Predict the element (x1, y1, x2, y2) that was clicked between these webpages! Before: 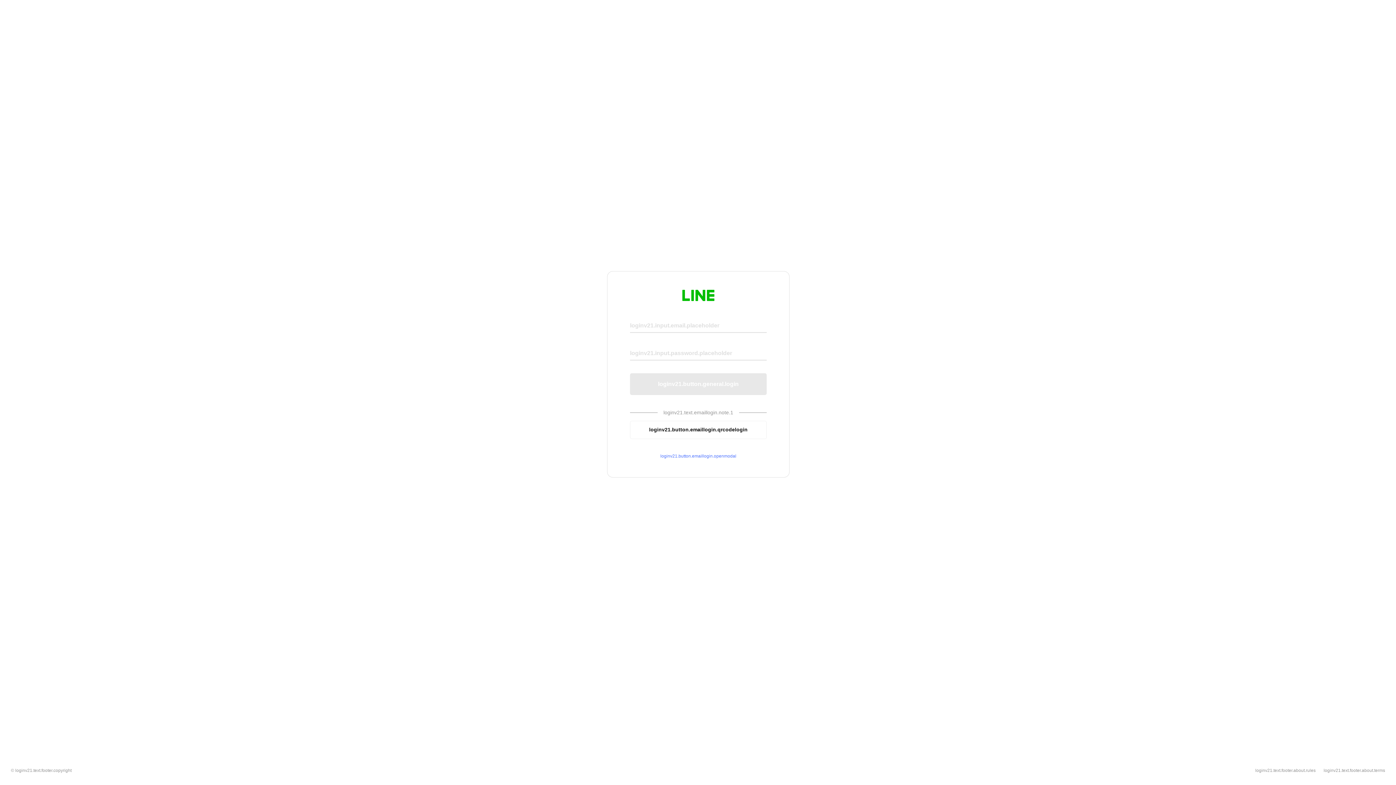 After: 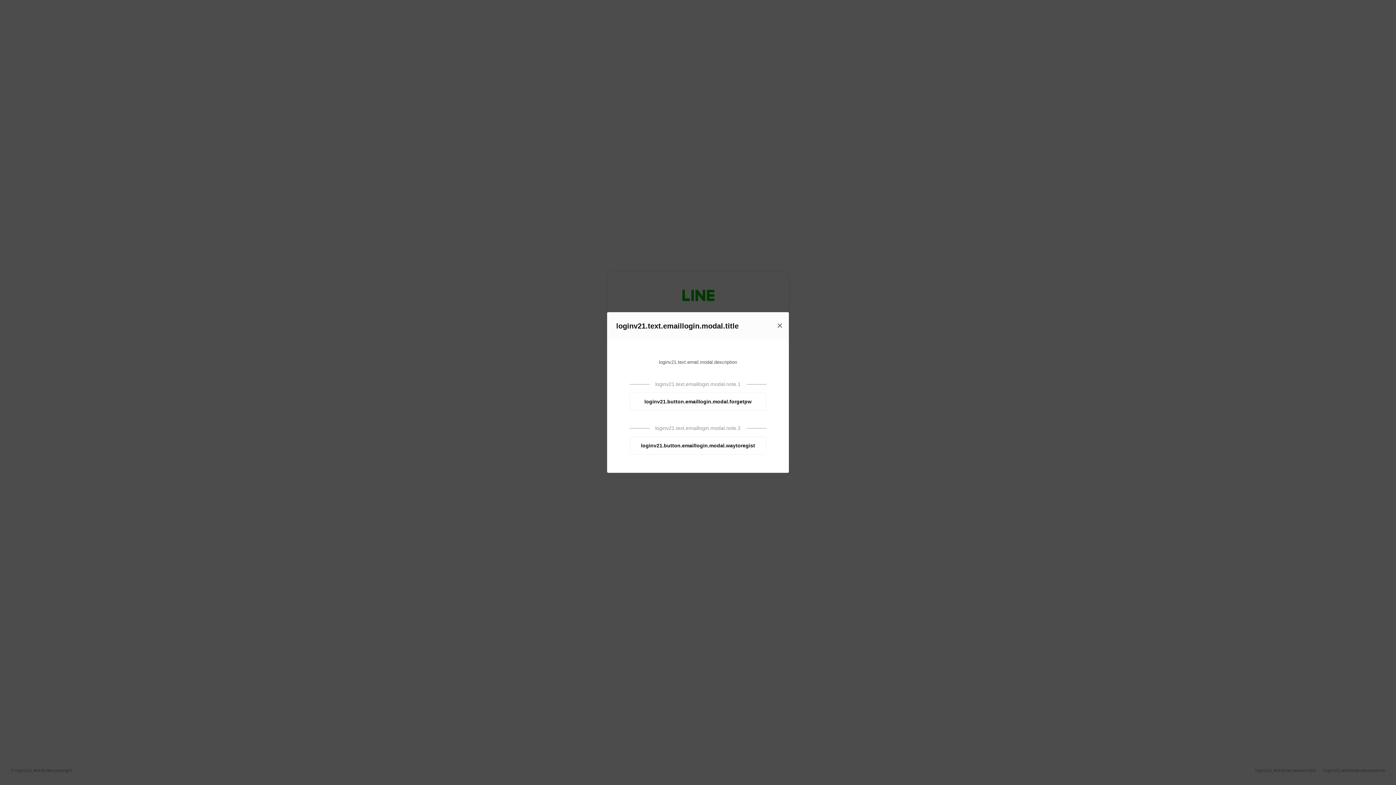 Action: label: loginv21.button.emaillogin.openmodal bbox: (630, 453, 766, 459)